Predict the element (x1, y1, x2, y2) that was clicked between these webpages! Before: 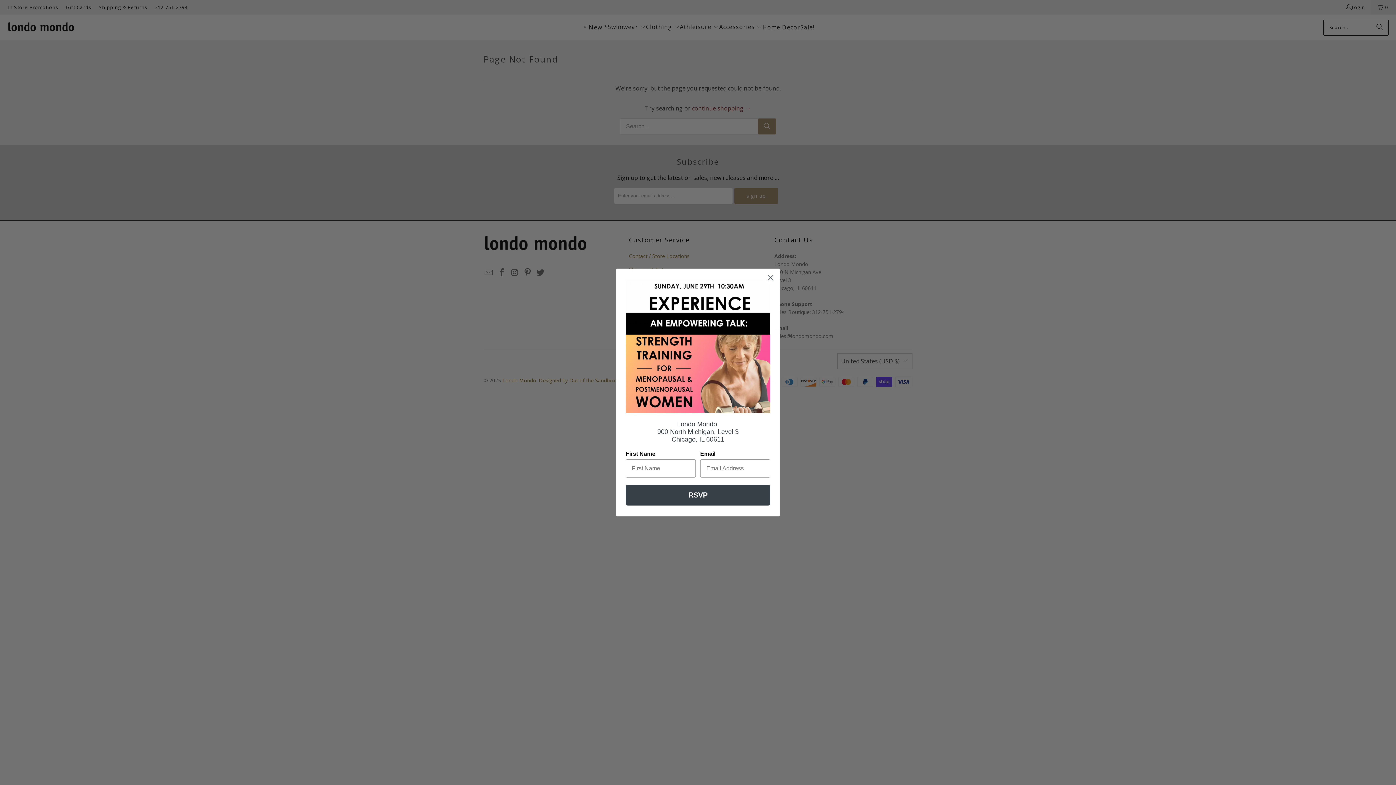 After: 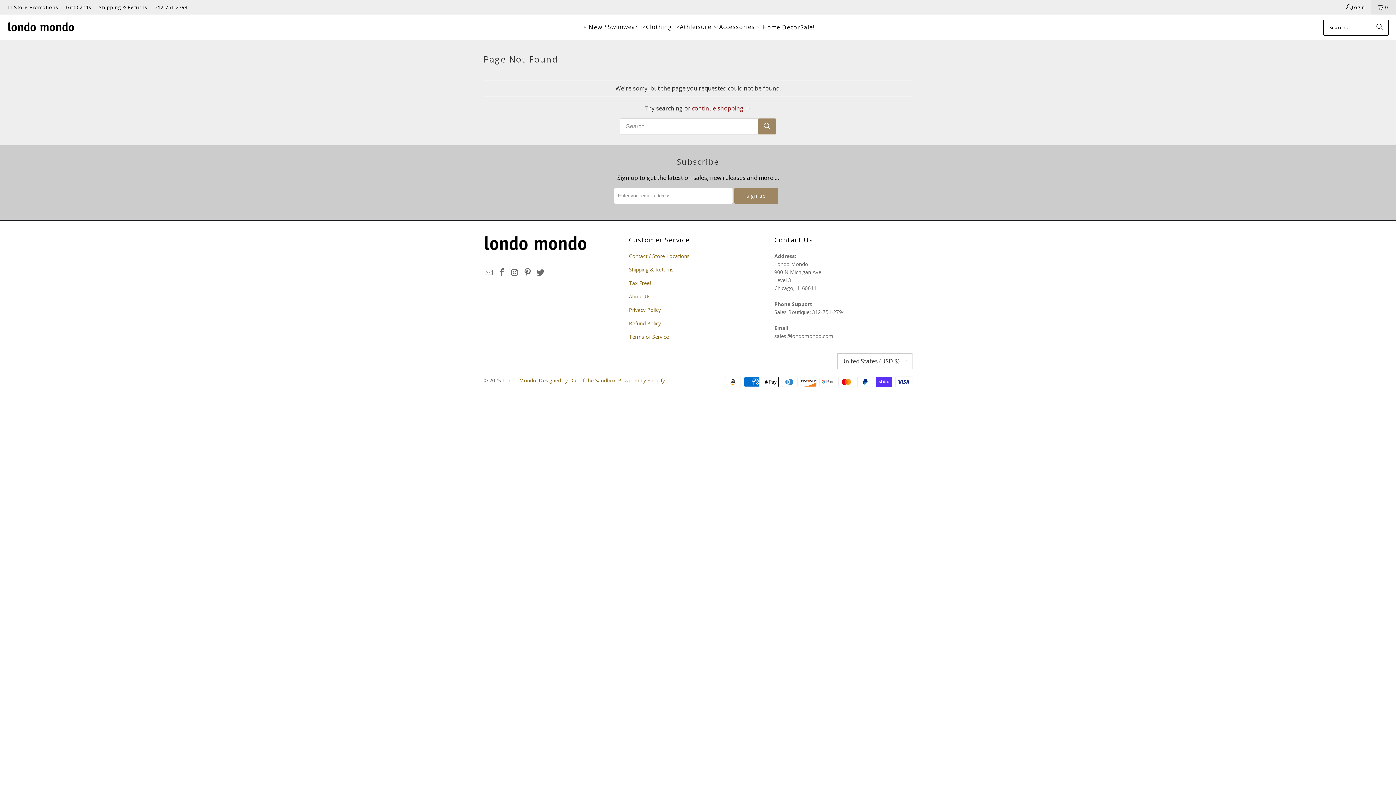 Action: bbox: (764, 271, 777, 284) label: Close dialog